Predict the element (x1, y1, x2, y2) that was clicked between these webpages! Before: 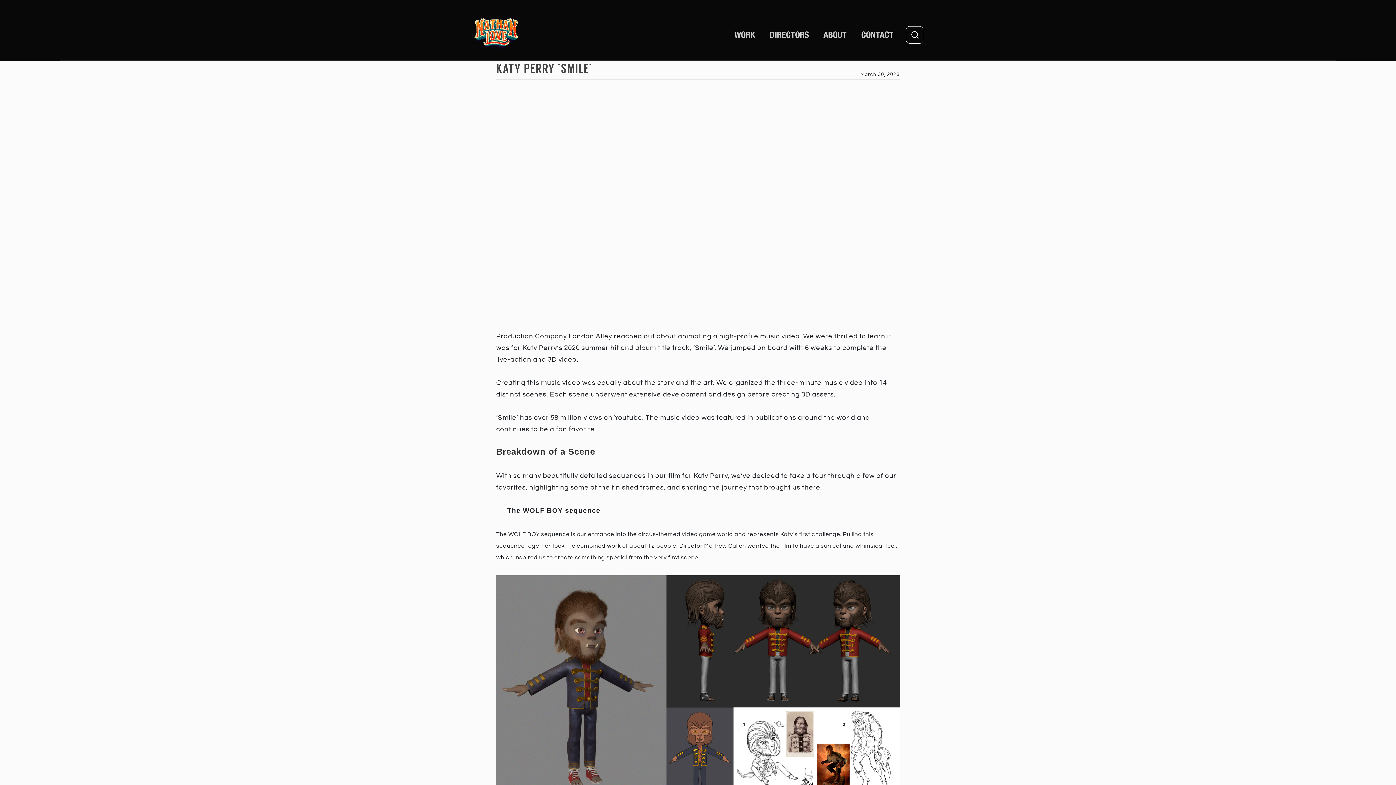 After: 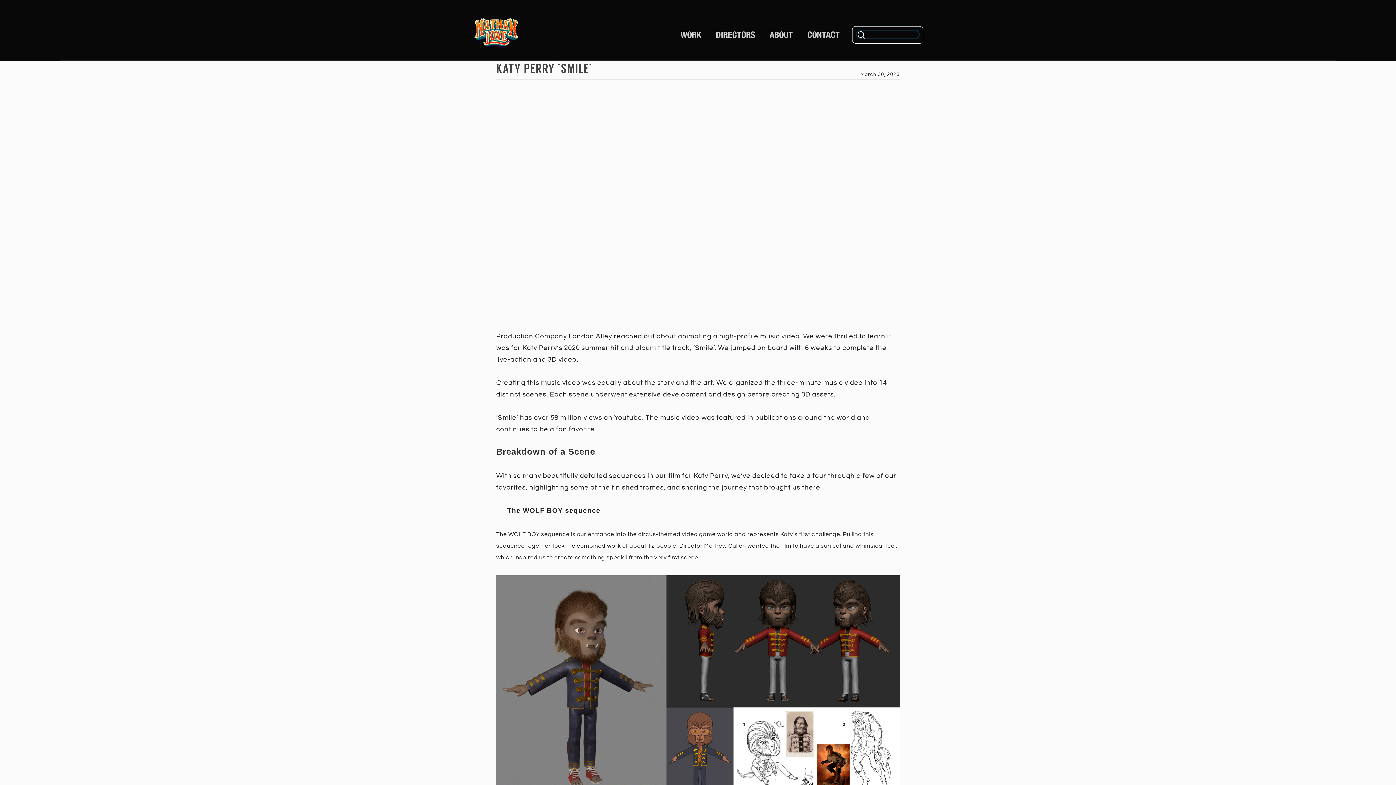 Action: bbox: (910, 30, 919, 39)